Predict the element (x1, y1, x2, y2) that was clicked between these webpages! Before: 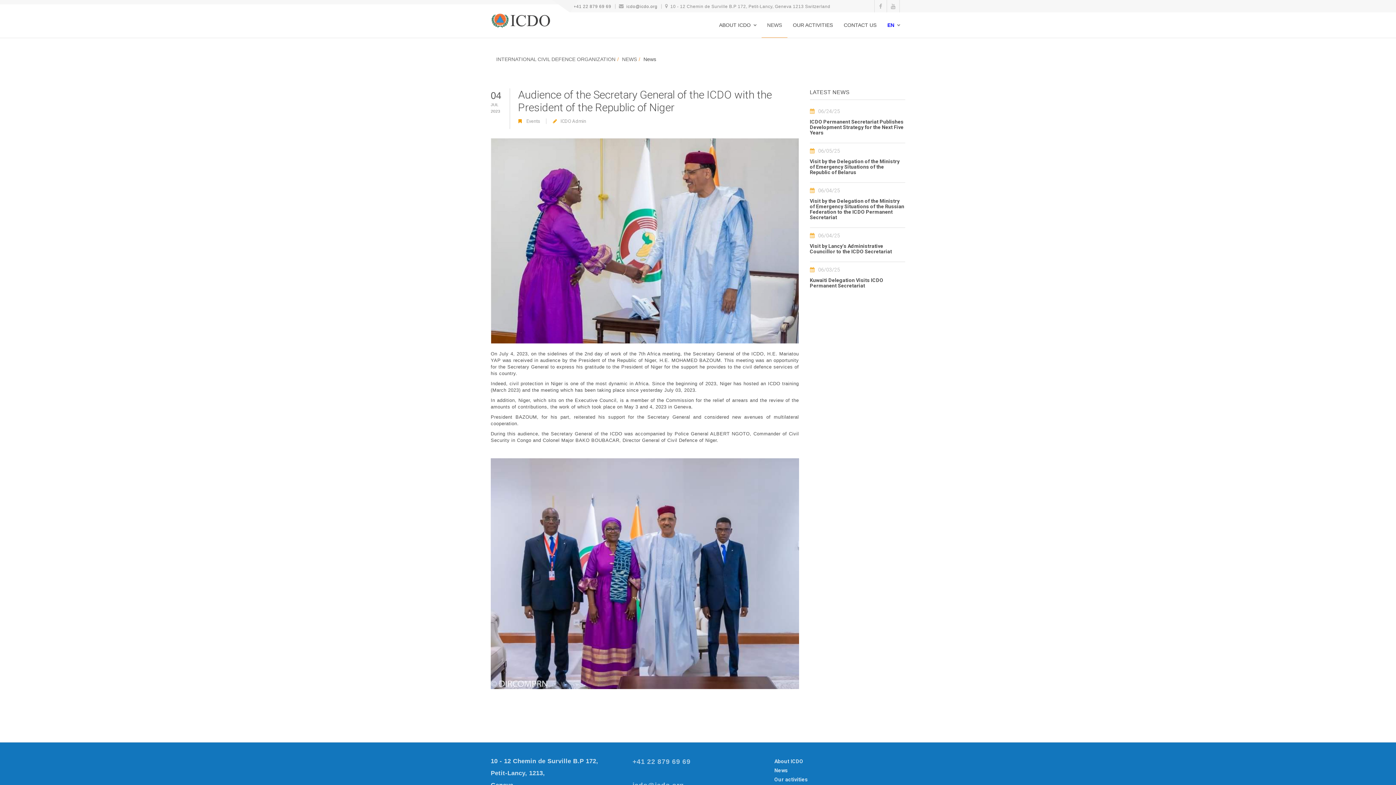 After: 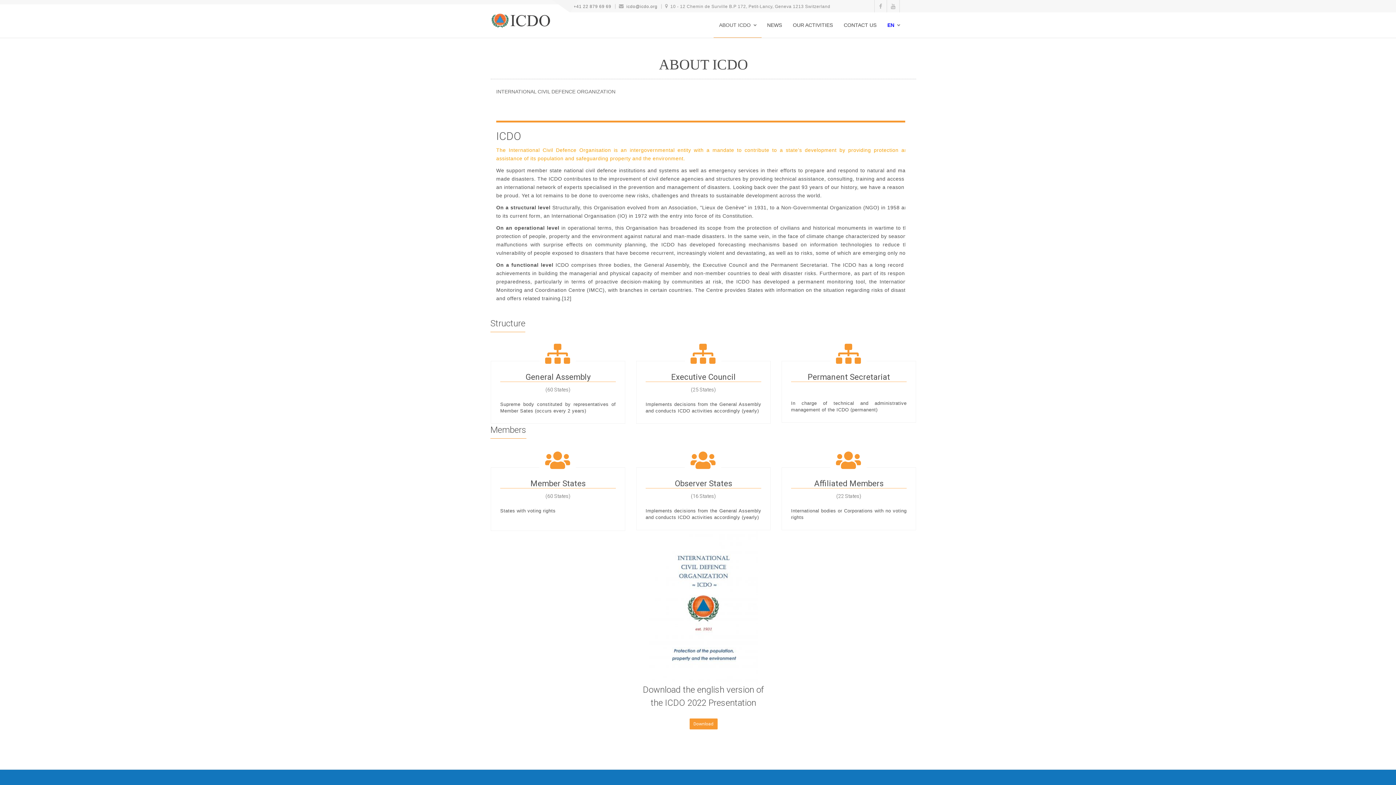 Action: label: ABOUT ICDO bbox: (713, 12, 761, 37)